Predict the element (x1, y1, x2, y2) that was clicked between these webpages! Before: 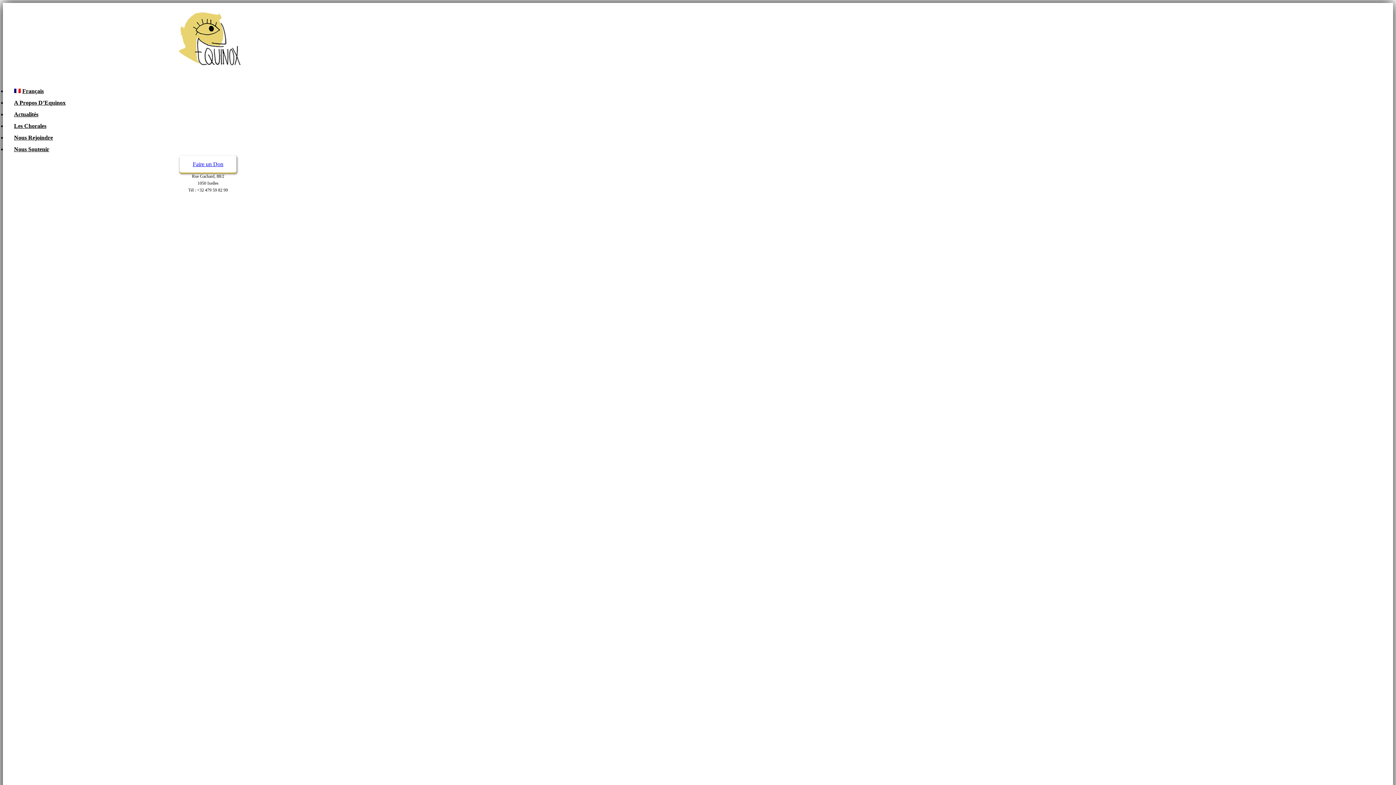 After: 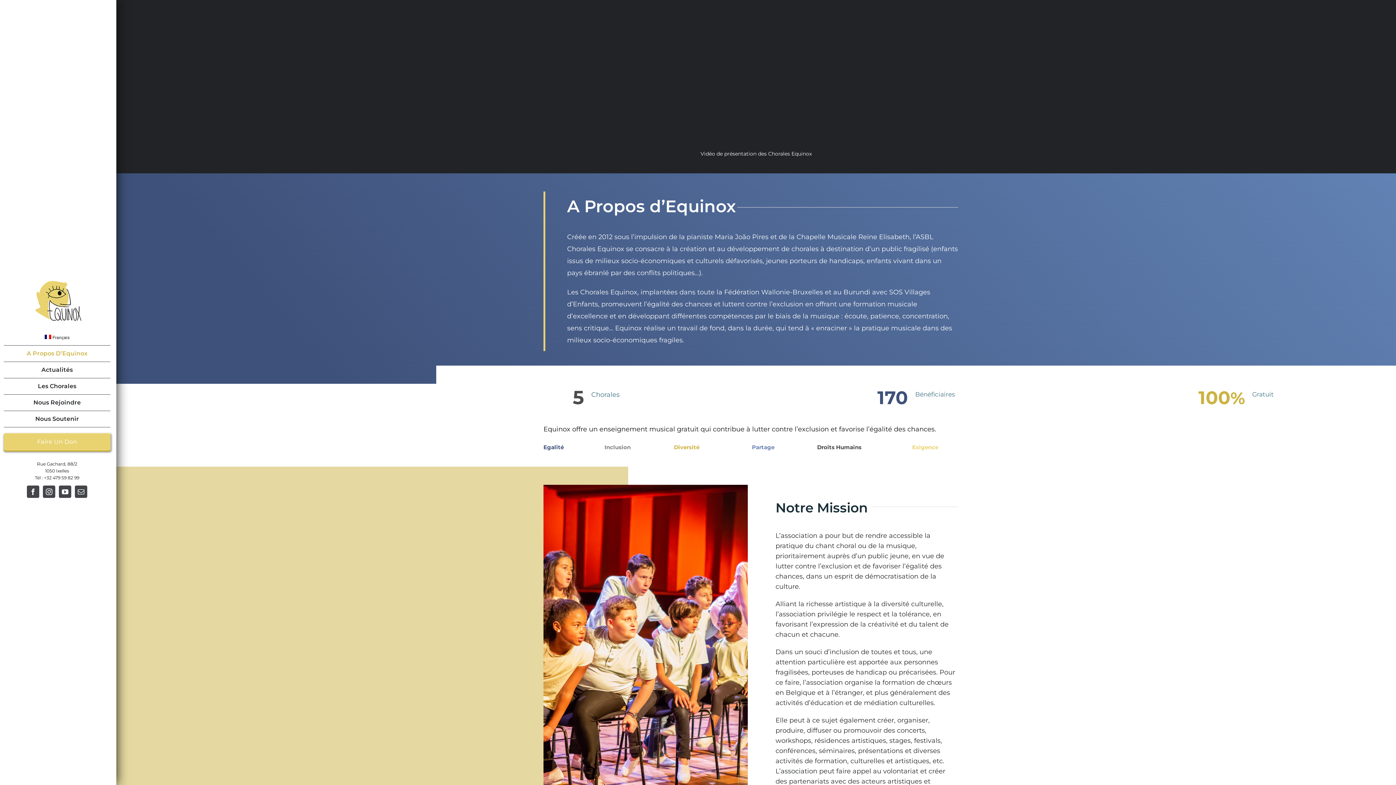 Action: label: LOGO-Equinox-1x bbox: (171, 66, 244, 72)